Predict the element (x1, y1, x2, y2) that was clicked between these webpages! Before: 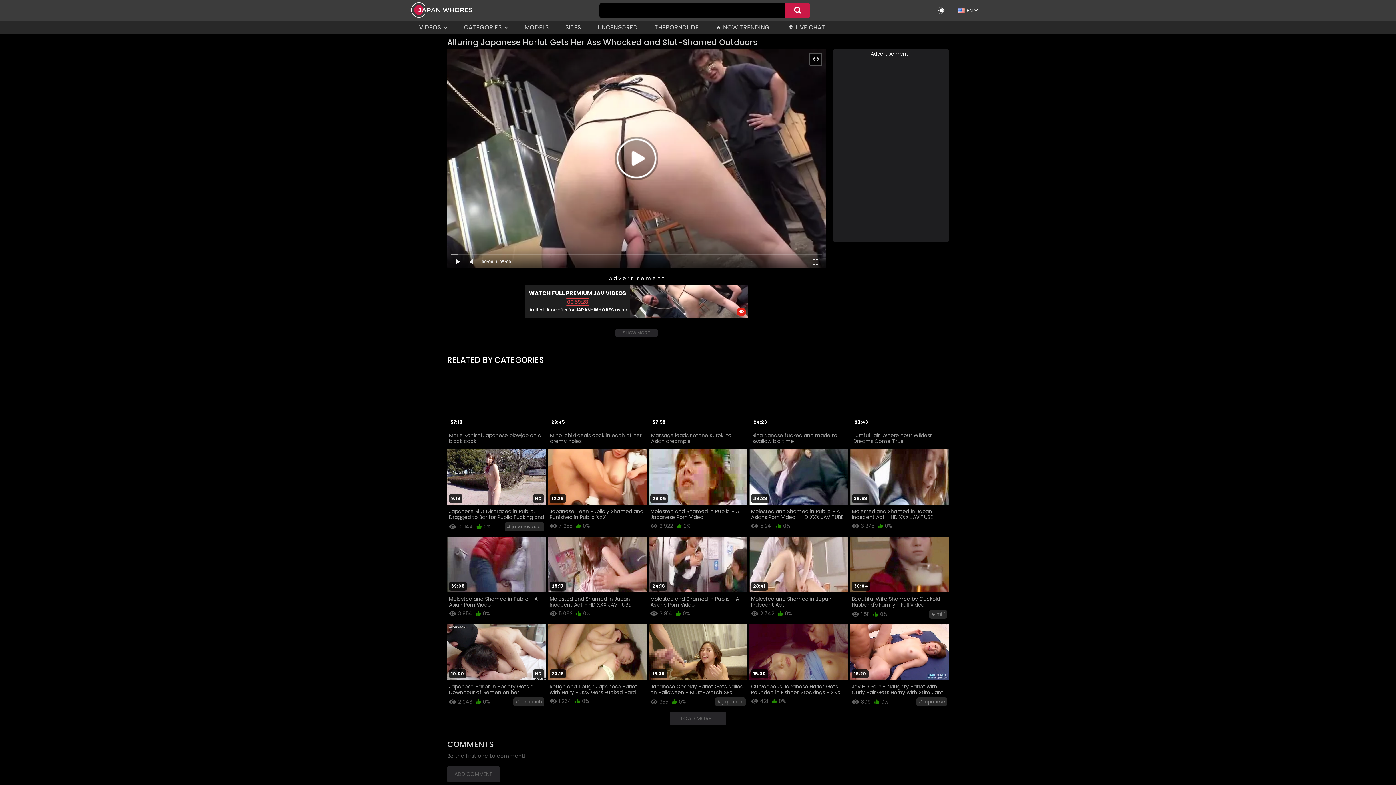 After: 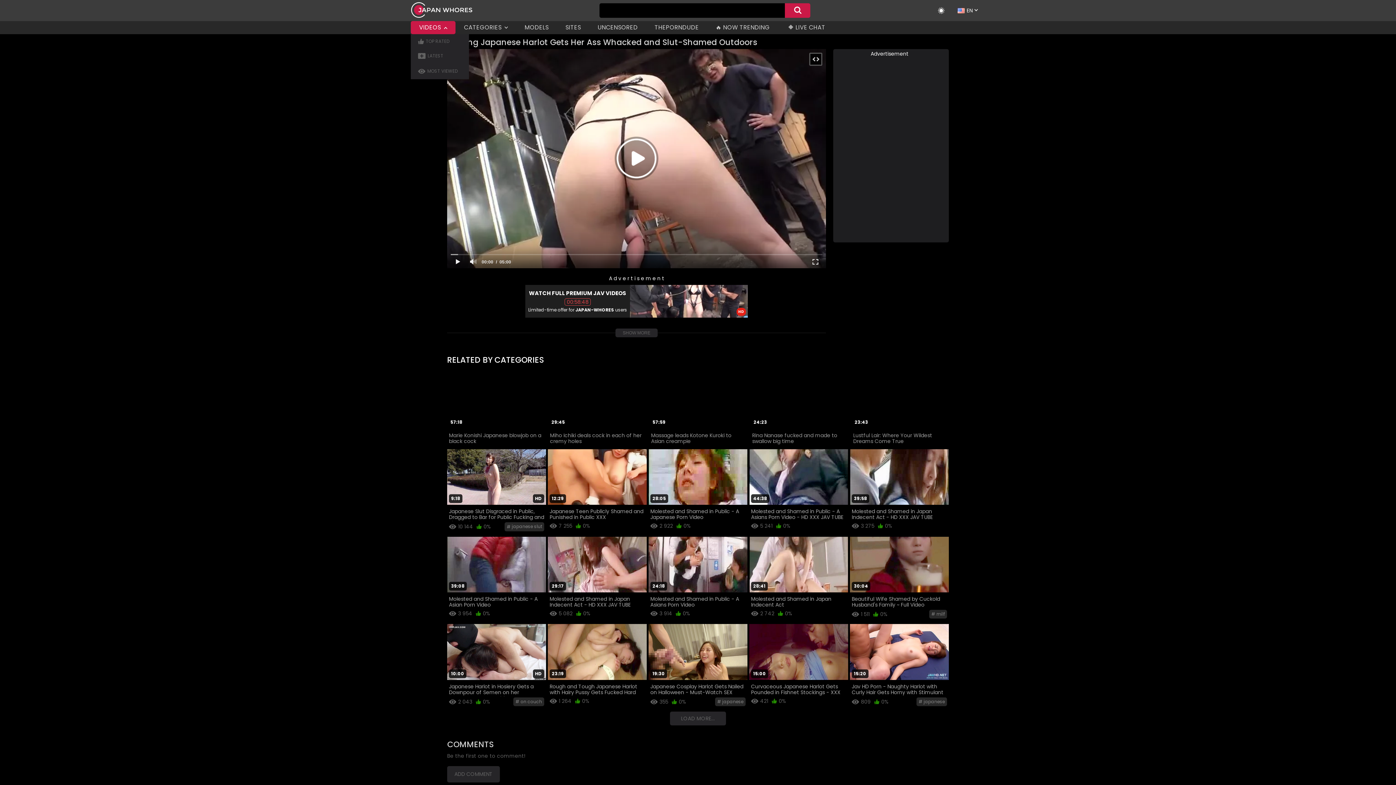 Action: label: VIDEOS bbox: (410, 21, 455, 34)